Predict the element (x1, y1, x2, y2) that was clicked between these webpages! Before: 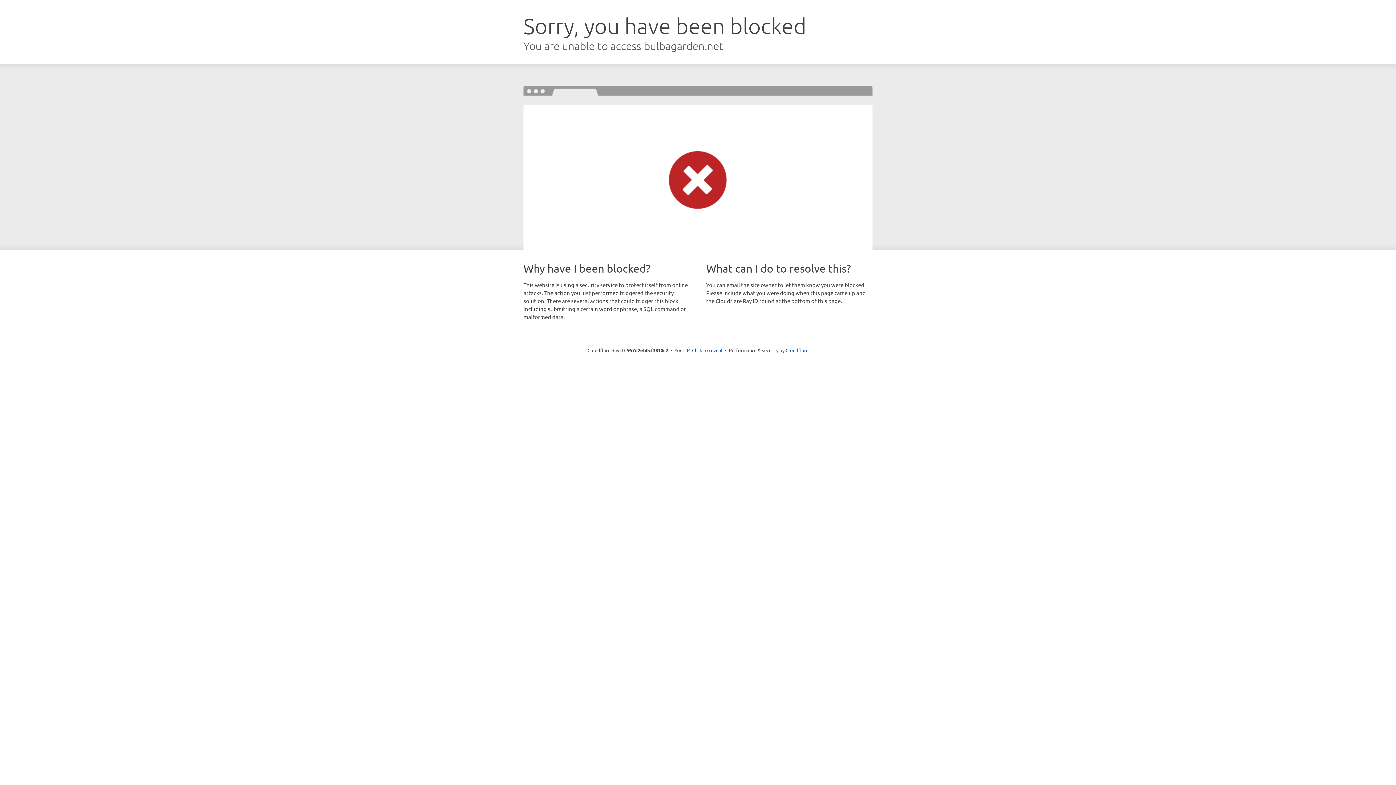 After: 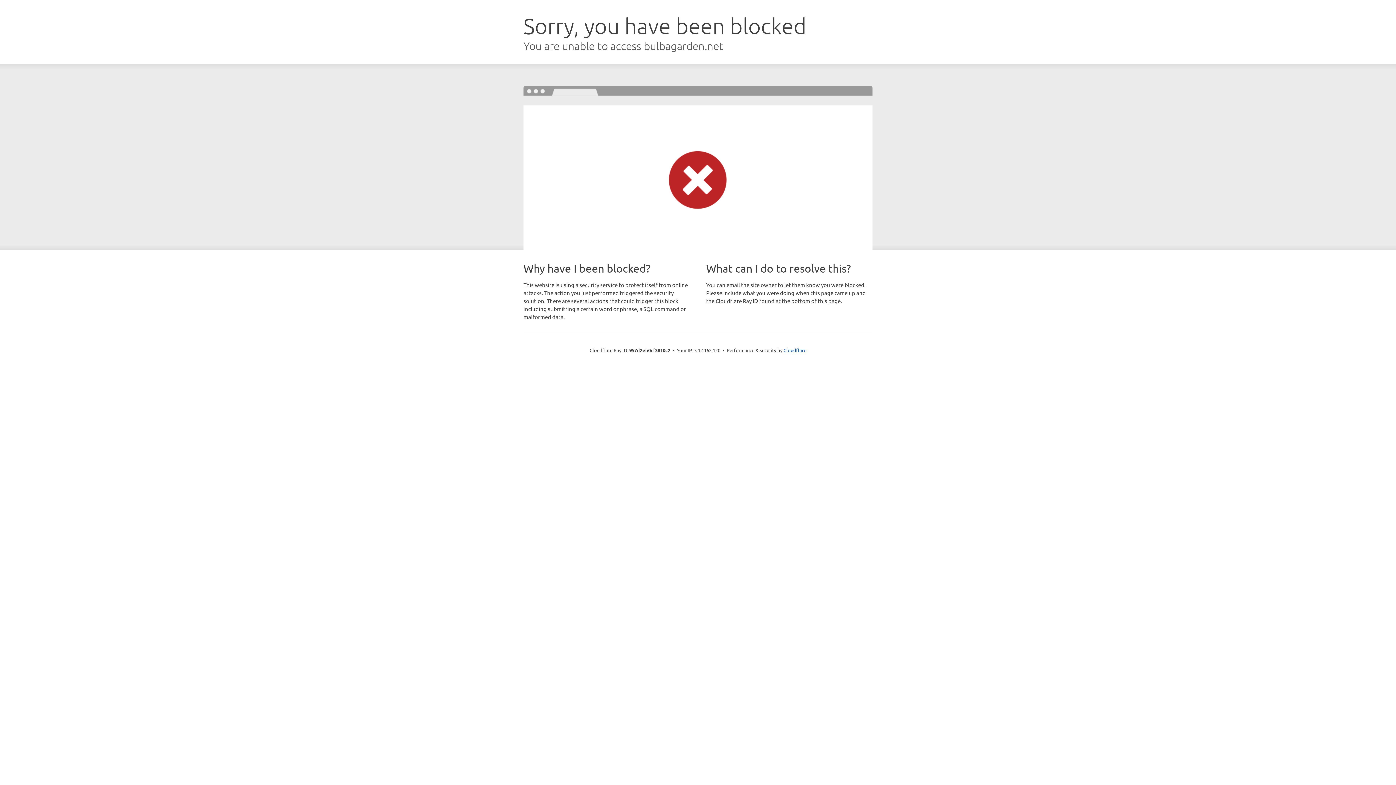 Action: label: Click to reveal bbox: (692, 346, 722, 353)